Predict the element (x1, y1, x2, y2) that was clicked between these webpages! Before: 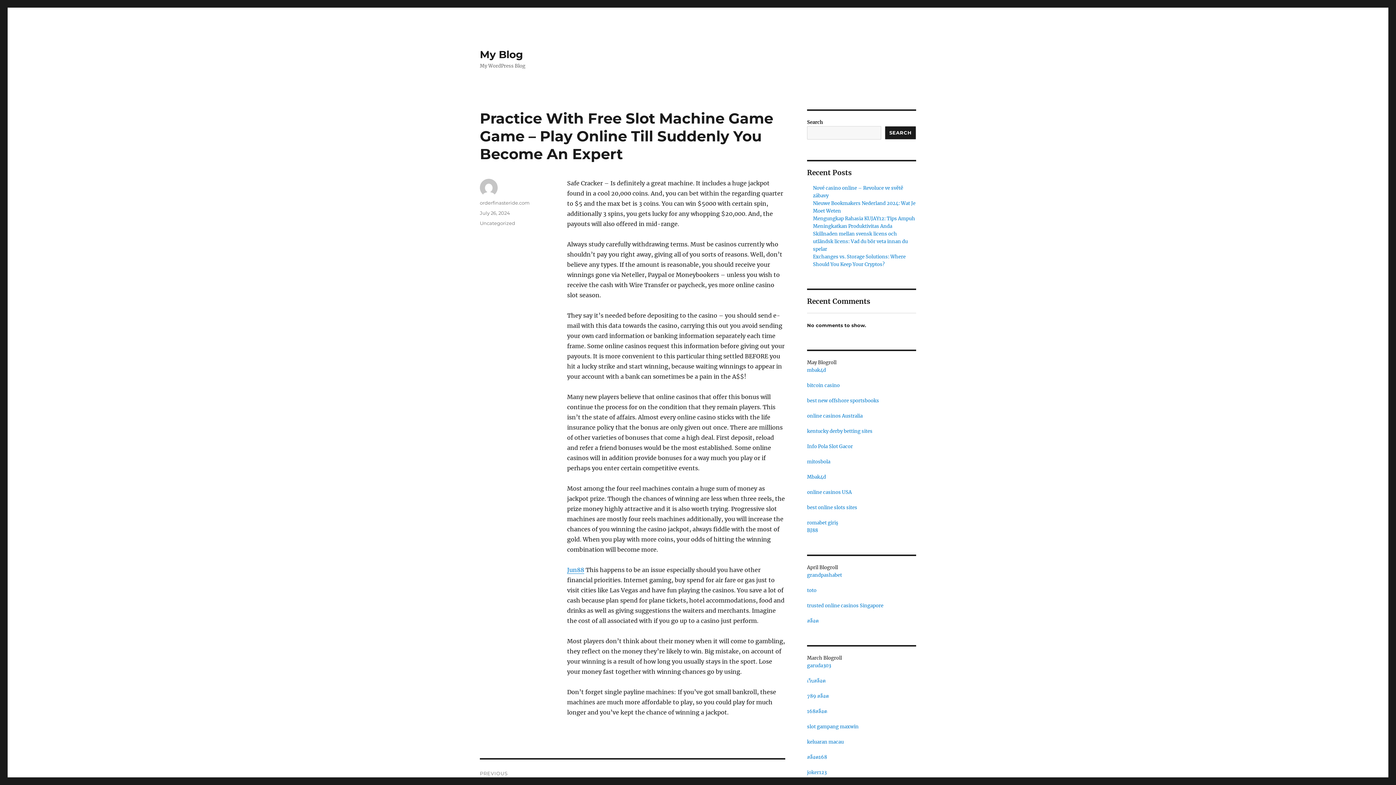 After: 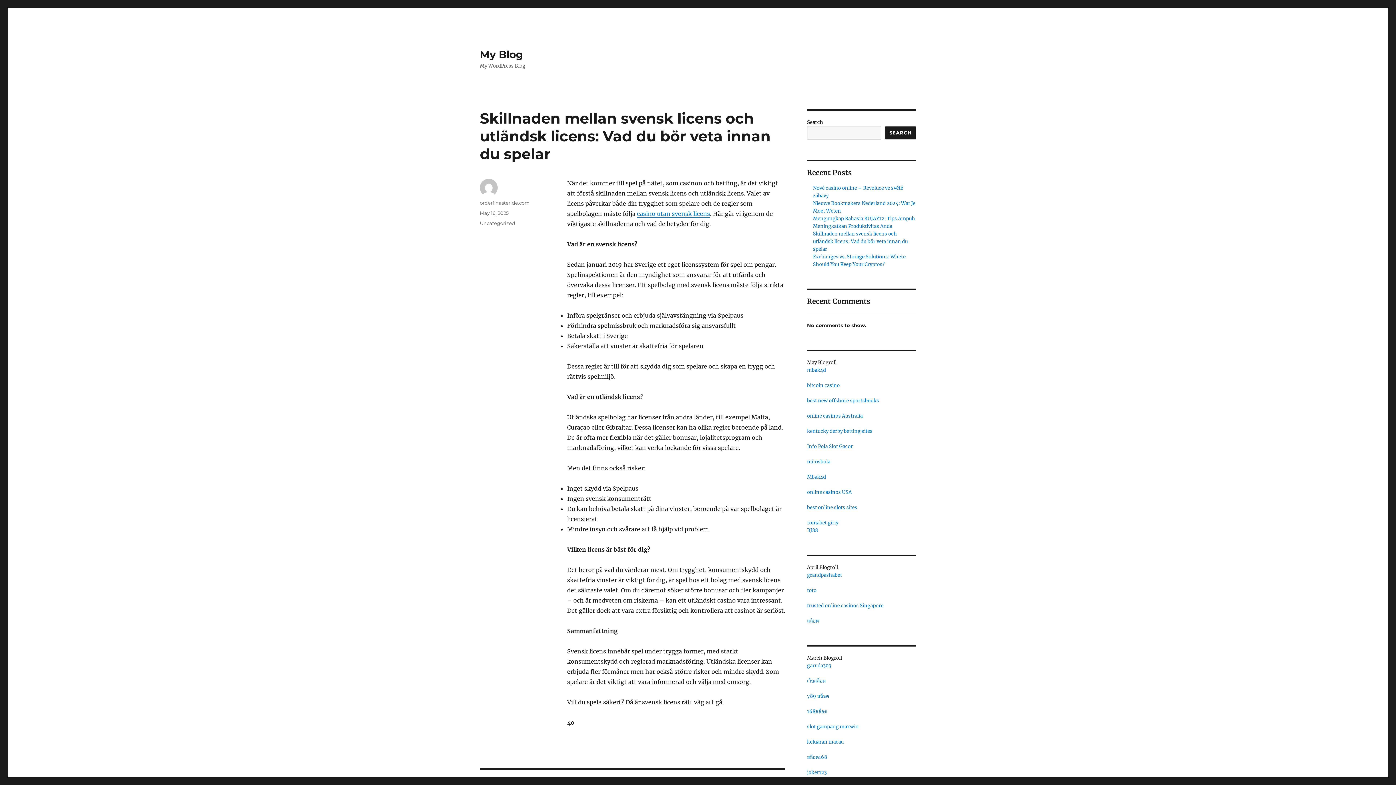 Action: label: Skillnaden mellan svensk licens och utländsk licens: Vad du bör veta innan du spelar bbox: (813, 230, 908, 252)